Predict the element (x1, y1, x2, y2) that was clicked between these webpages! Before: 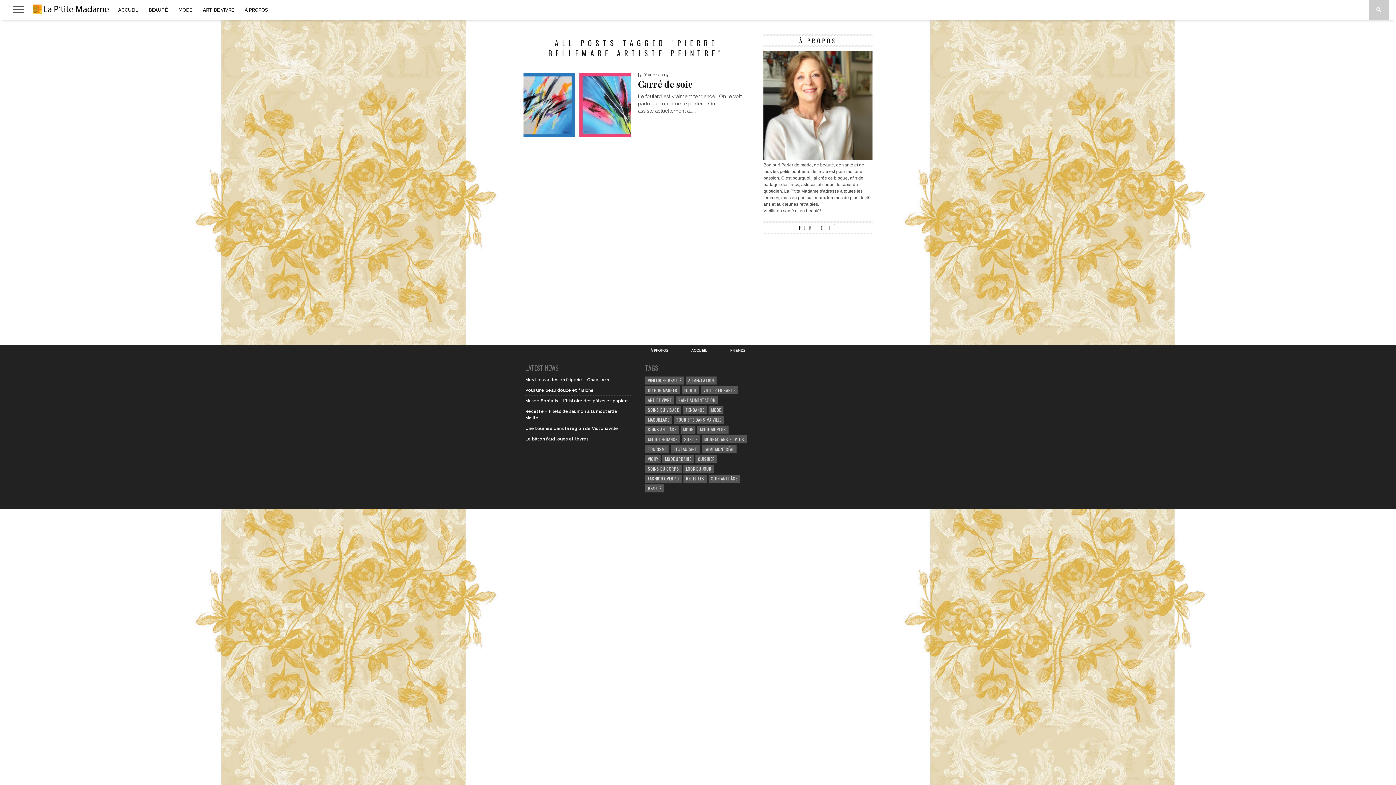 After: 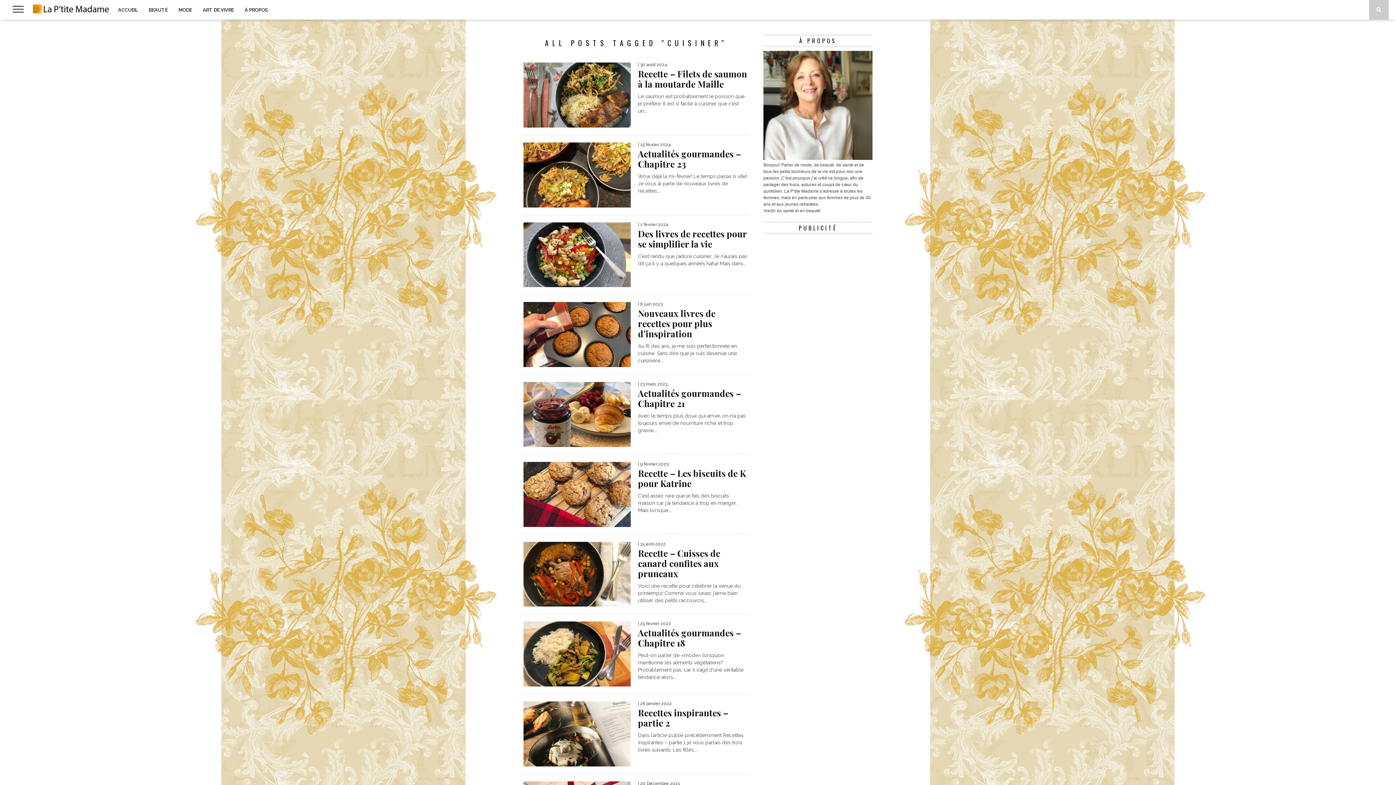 Action: bbox: (695, 455, 717, 463) label: CUISINER